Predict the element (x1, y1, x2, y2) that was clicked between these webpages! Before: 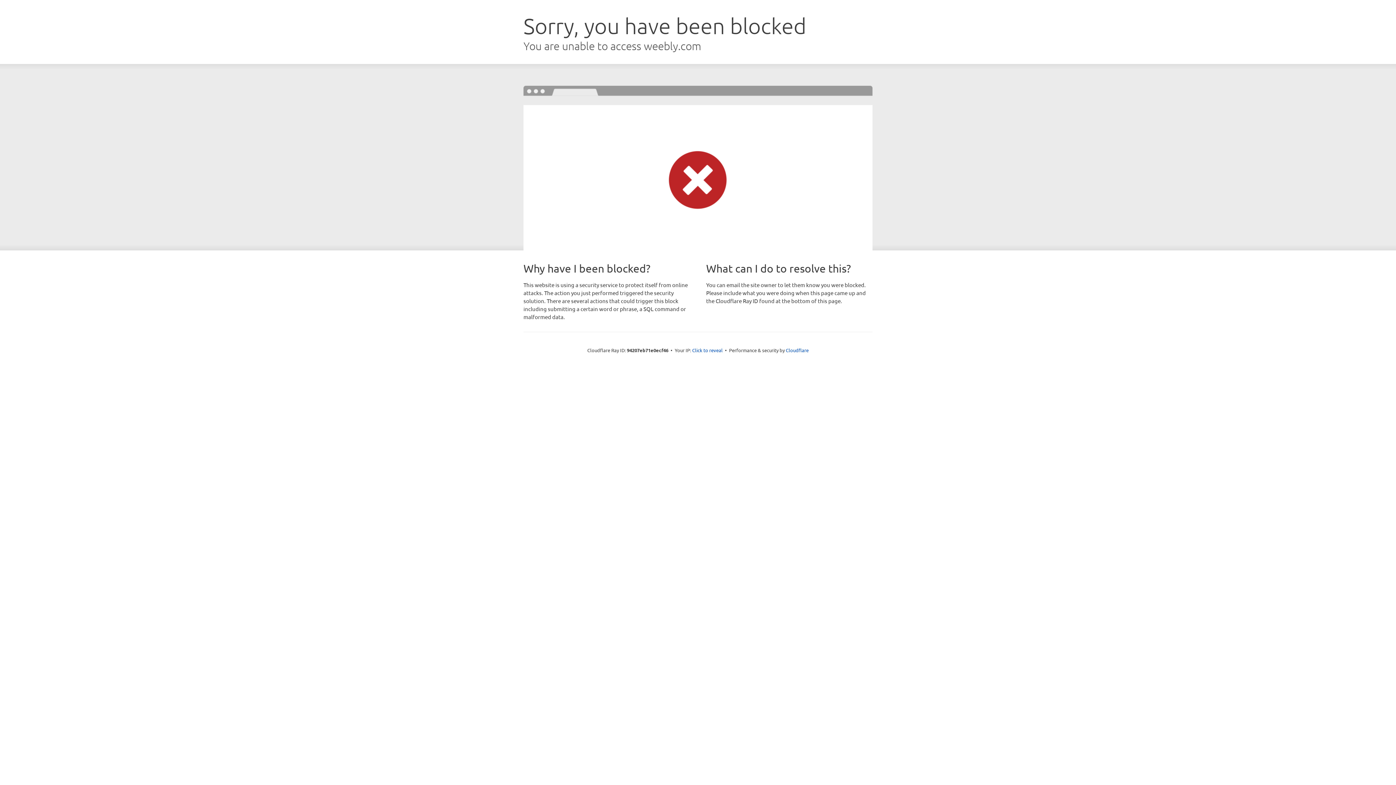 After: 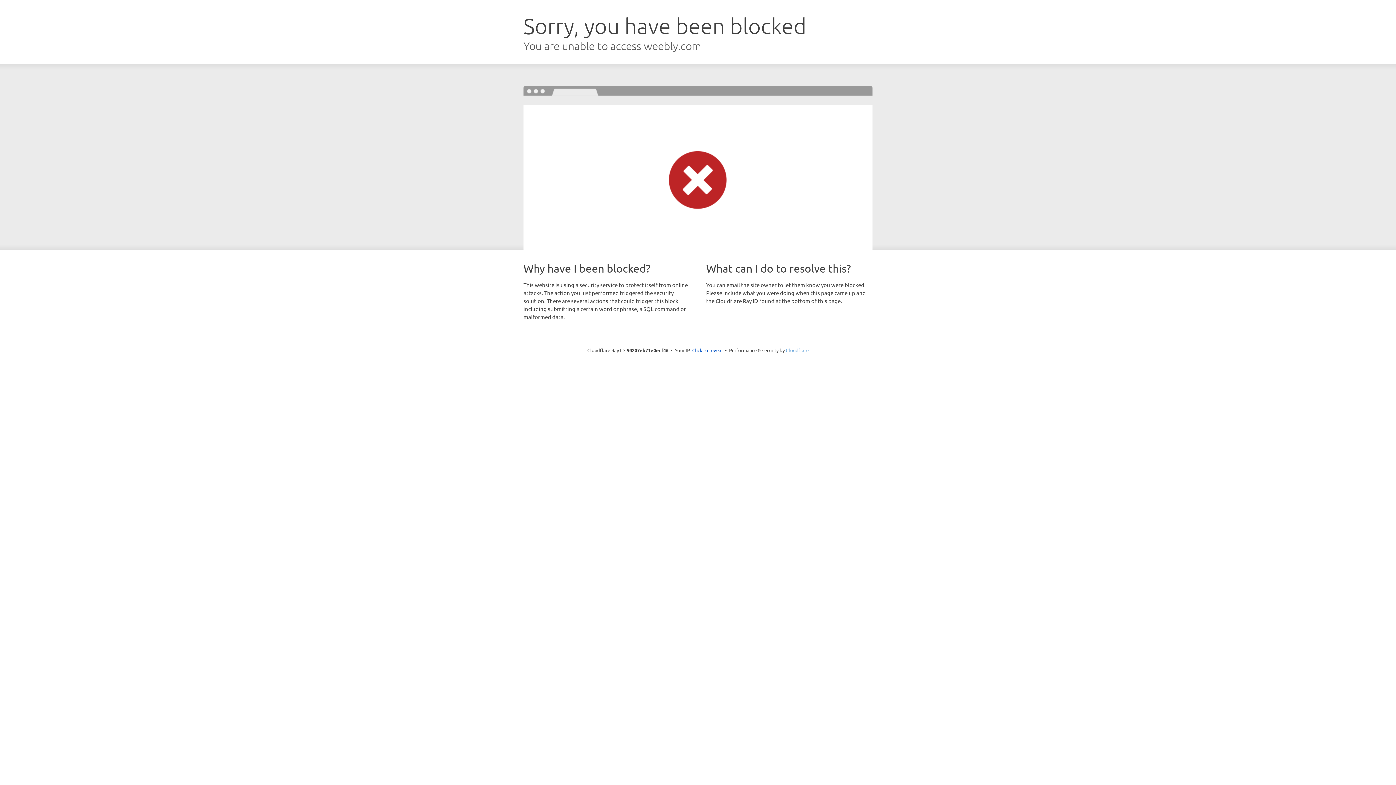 Action: label: Cloudflare bbox: (786, 347, 808, 353)